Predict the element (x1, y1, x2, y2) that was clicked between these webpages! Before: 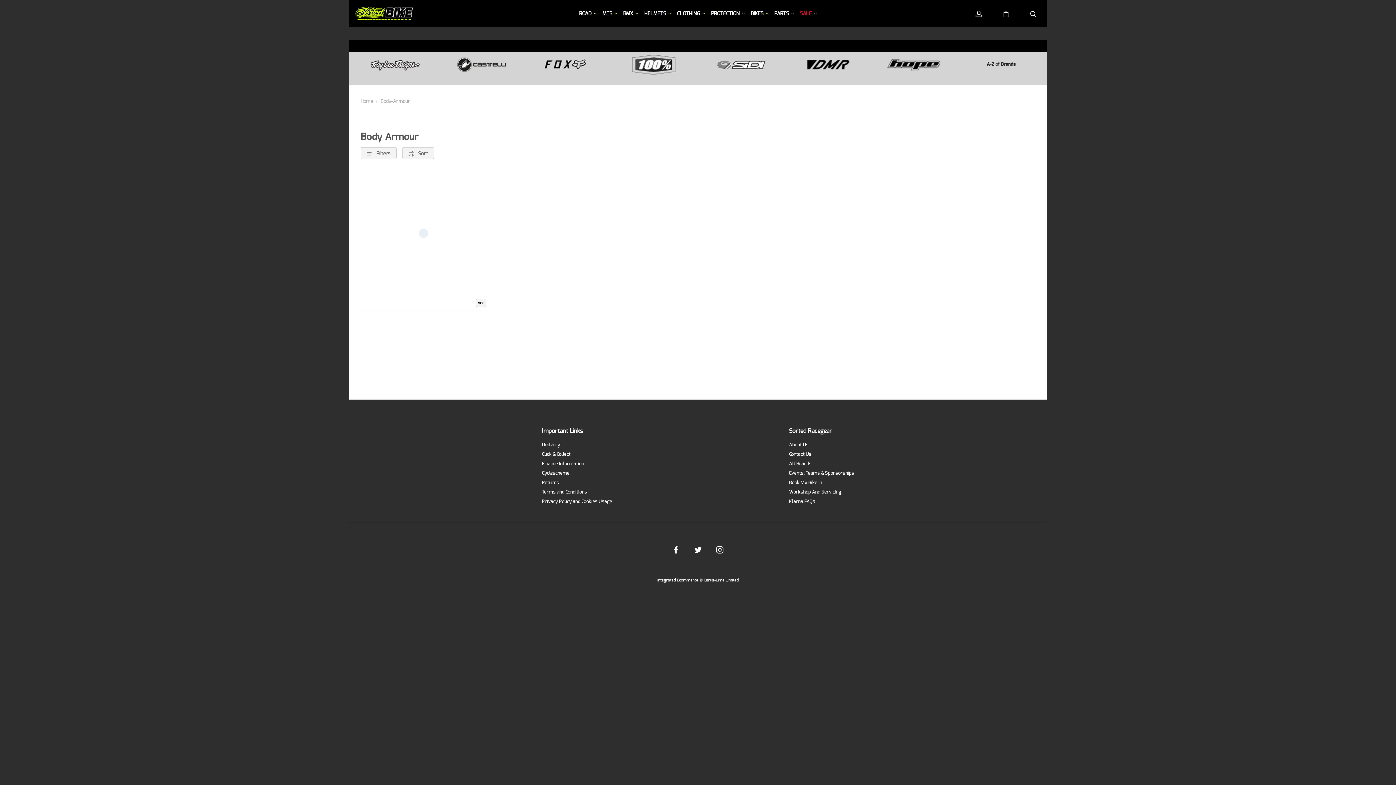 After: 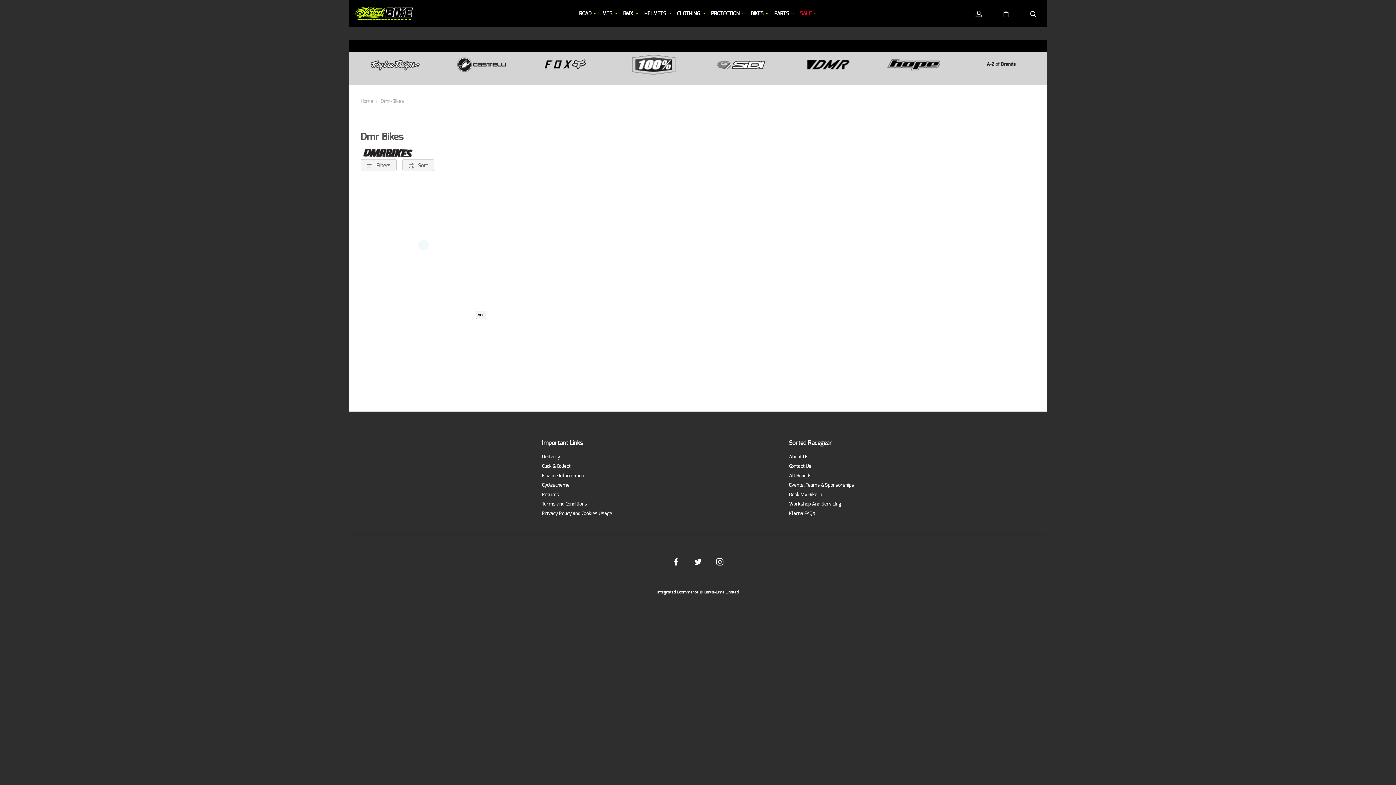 Action: bbox: (787, 52, 868, 76)